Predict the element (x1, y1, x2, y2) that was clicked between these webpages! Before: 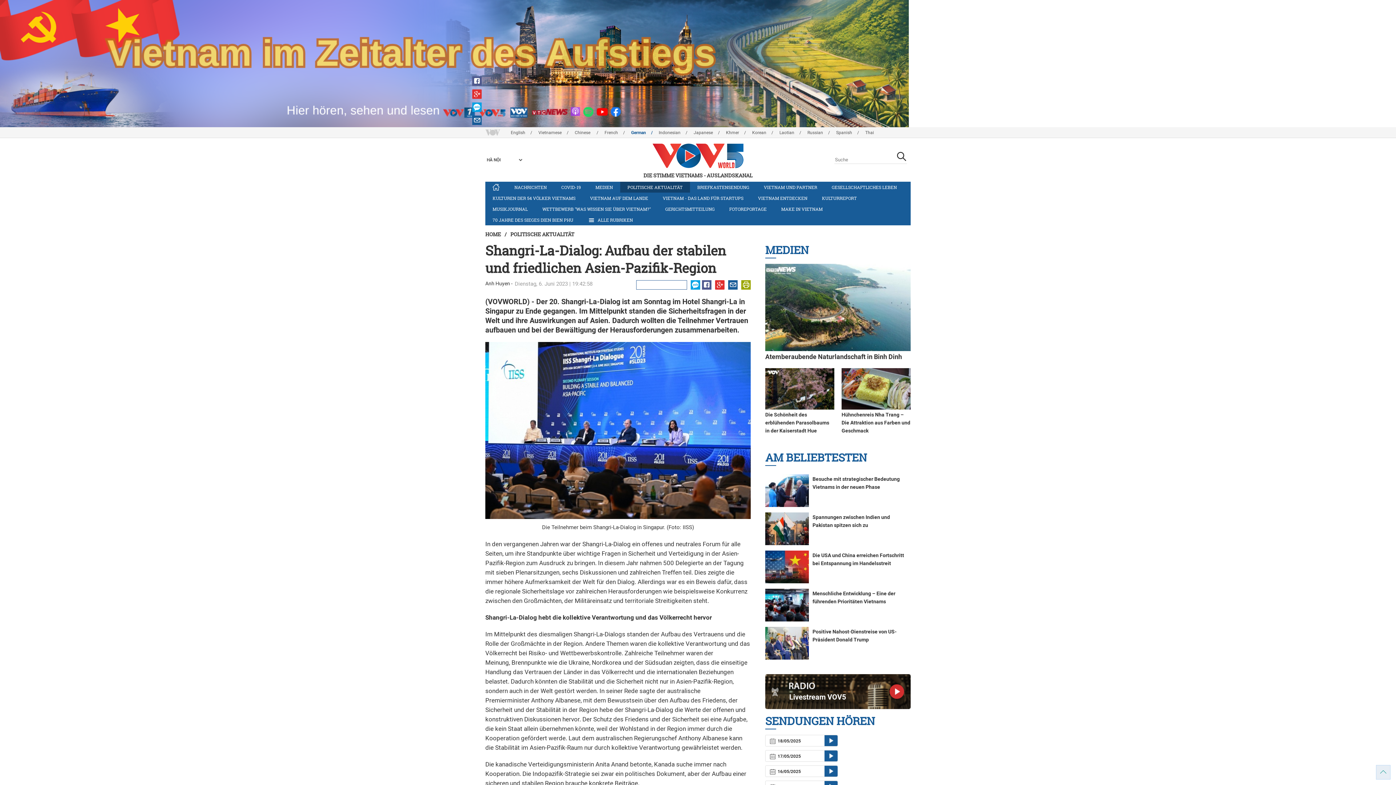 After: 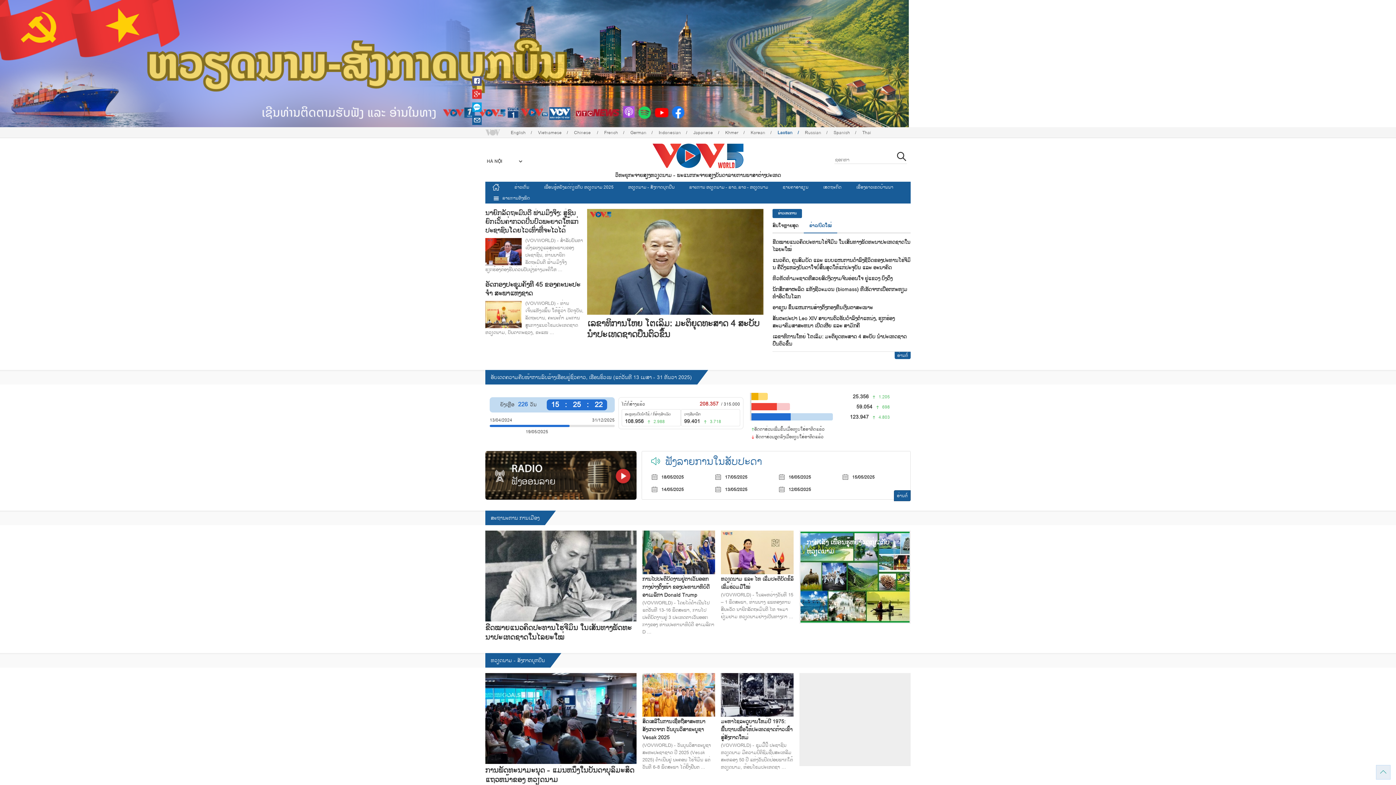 Action: bbox: (779, 130, 806, 135) label: Laotian